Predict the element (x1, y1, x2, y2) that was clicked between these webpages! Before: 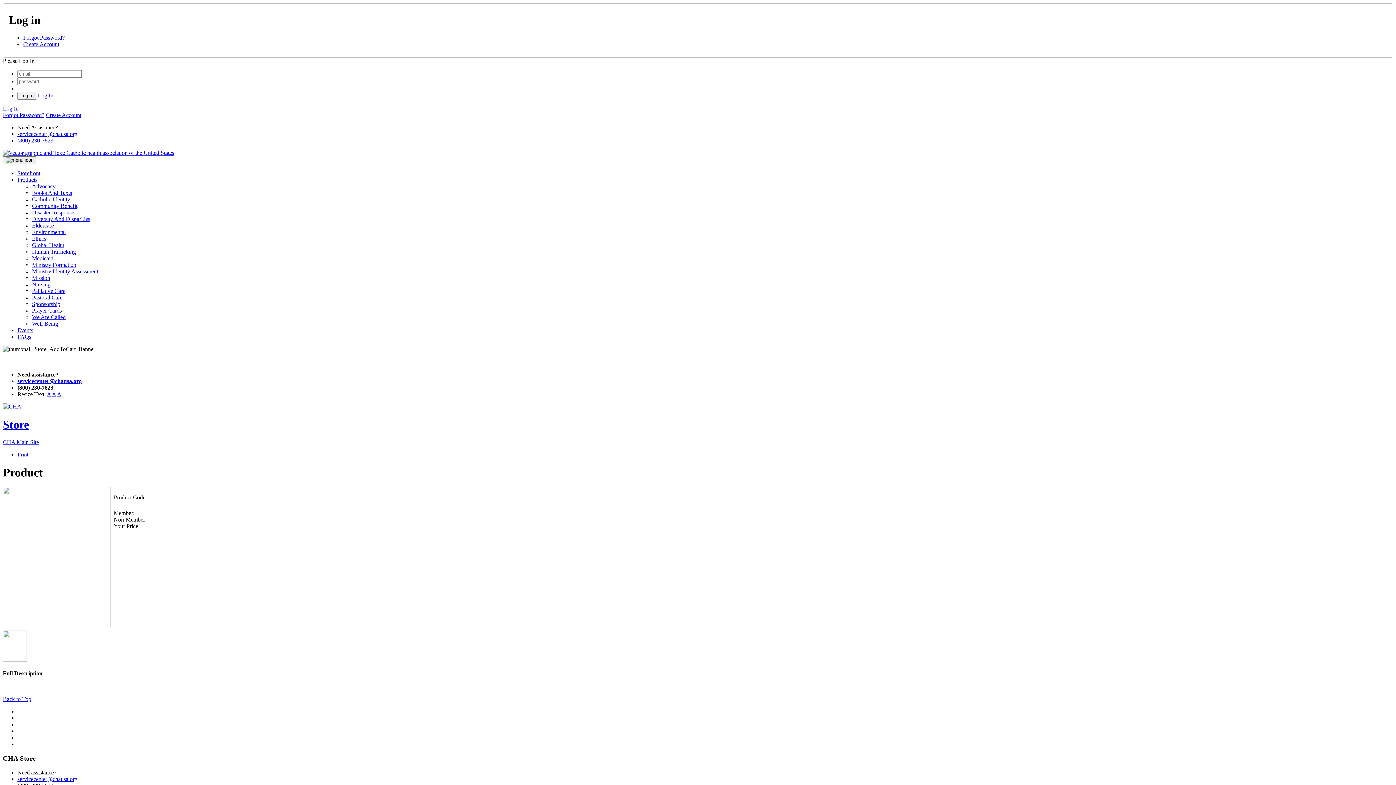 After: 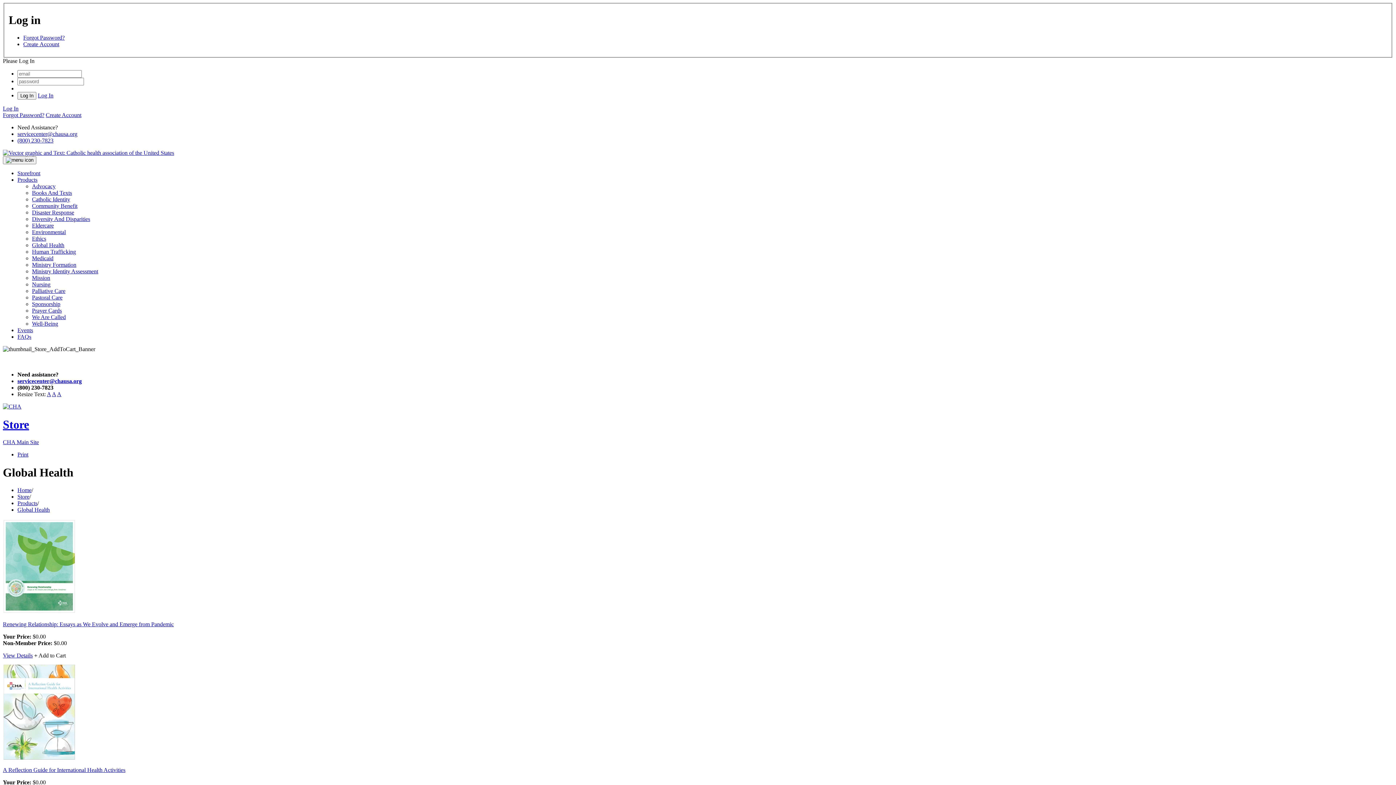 Action: bbox: (32, 242, 64, 248) label: Global Health